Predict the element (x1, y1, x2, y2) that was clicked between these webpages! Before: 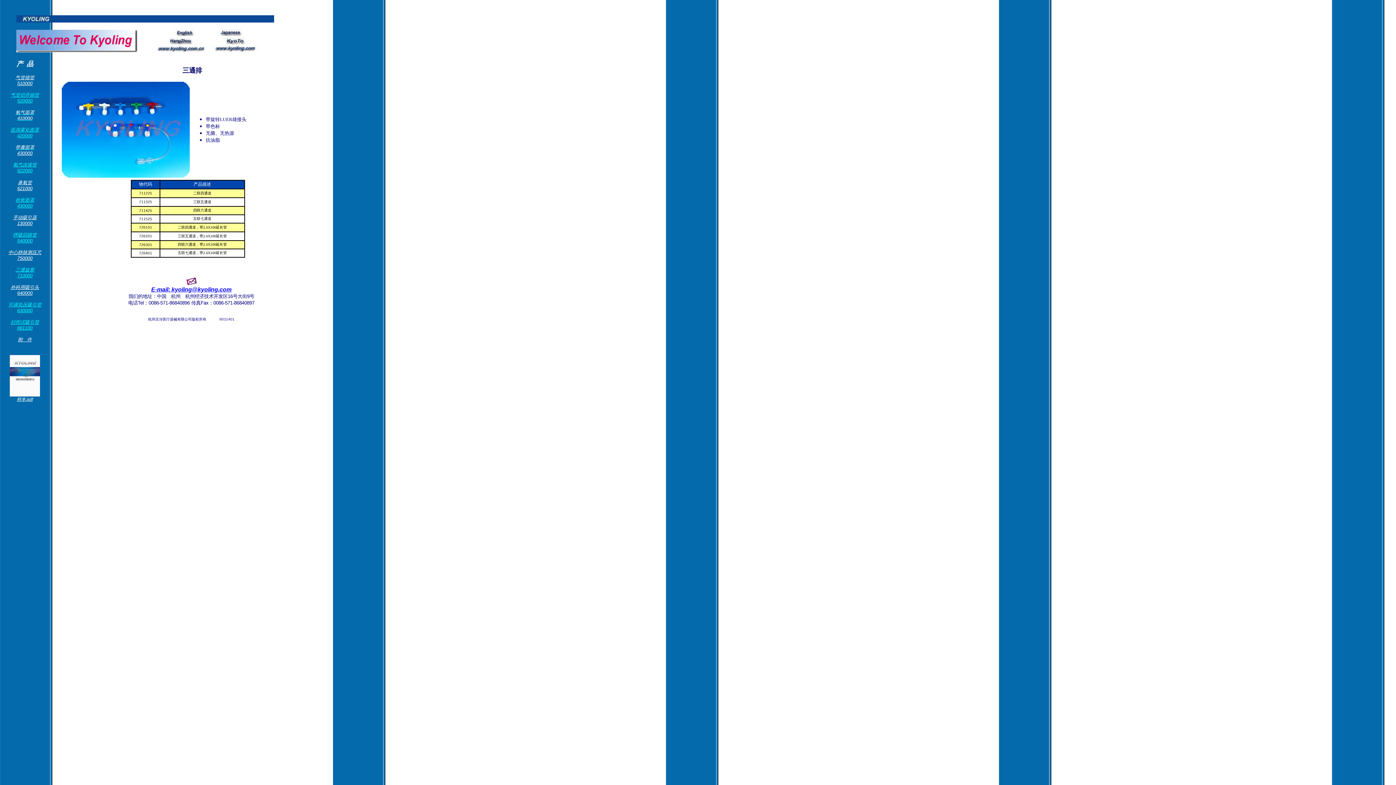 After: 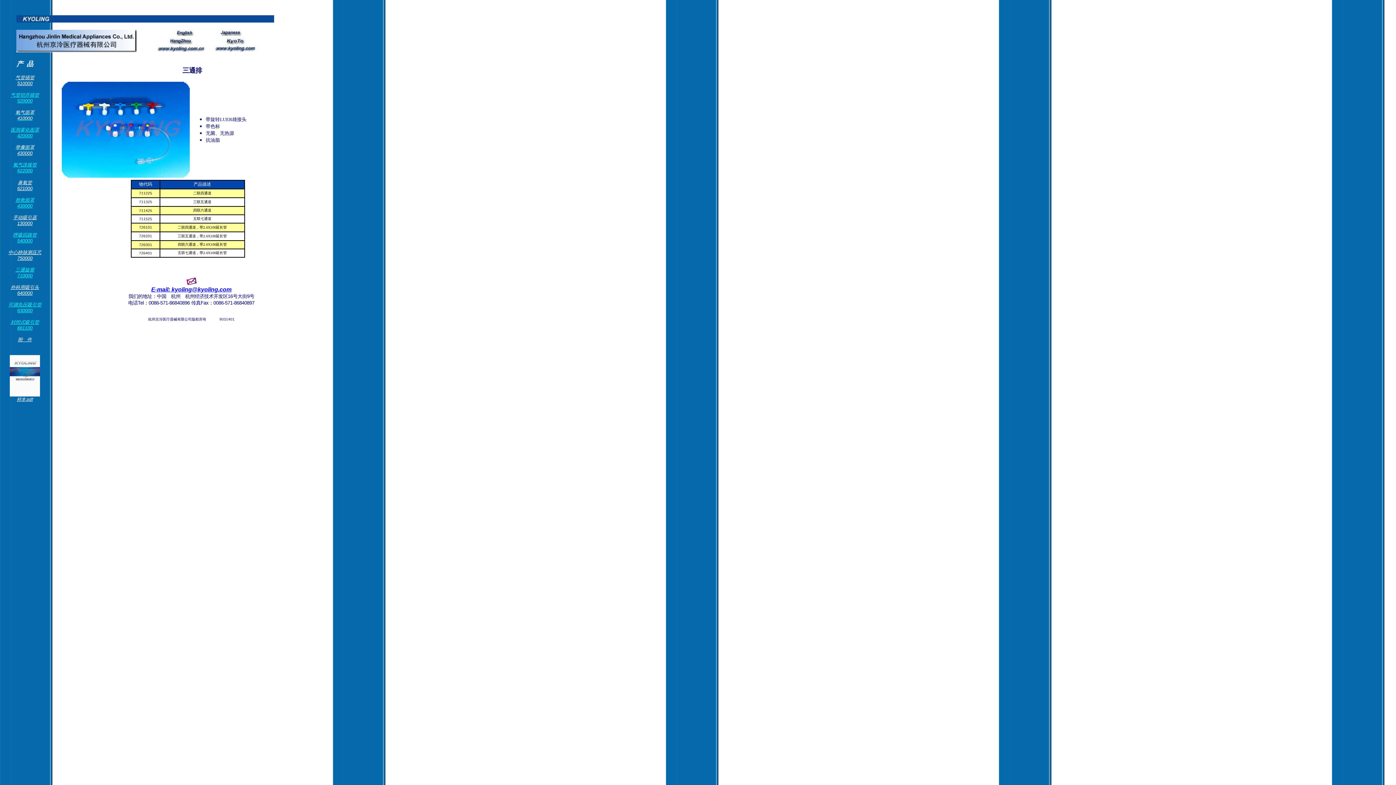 Action: bbox: (186, 280, 196, 286) label: 
